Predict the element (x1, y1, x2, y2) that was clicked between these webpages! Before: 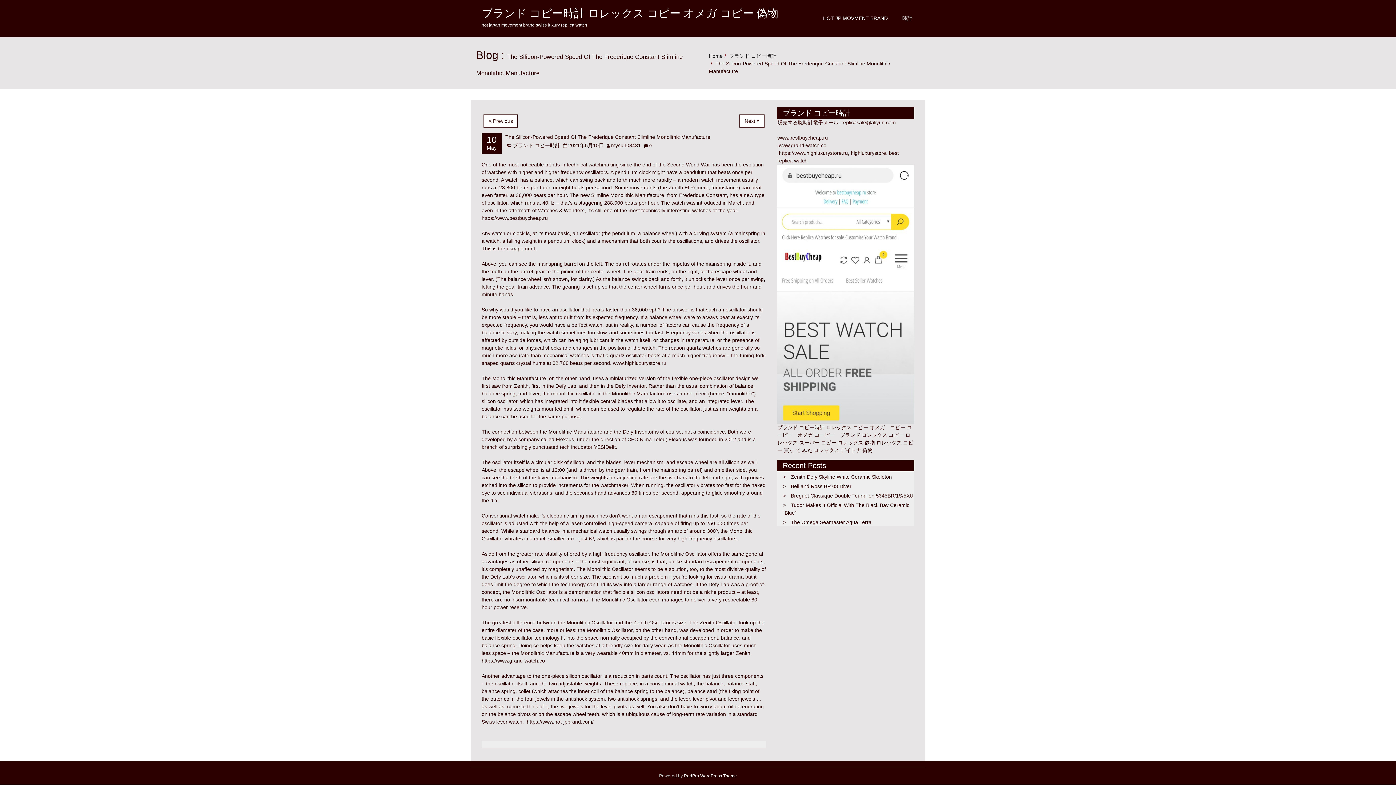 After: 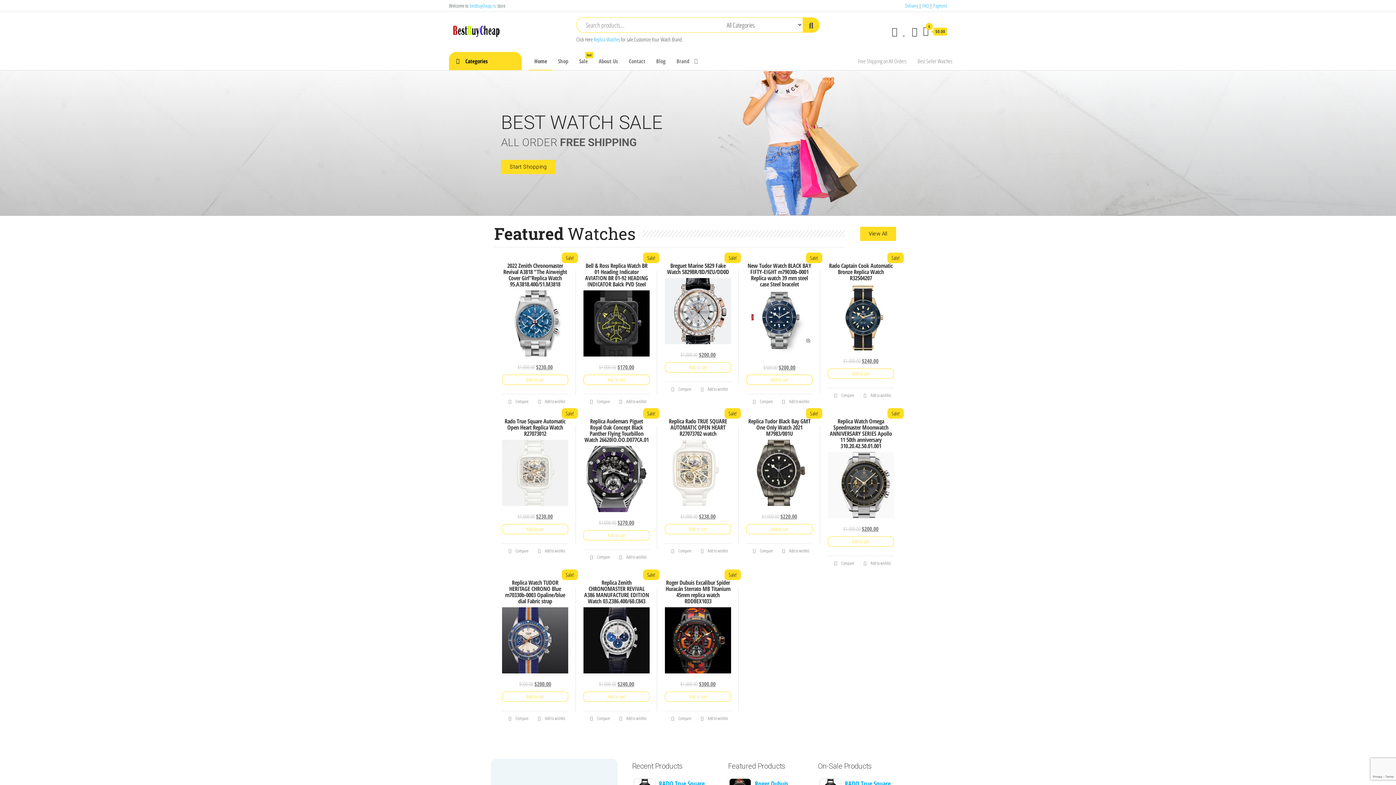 Action: bbox: (777, 424, 824, 430) label: ブランド コピー時計